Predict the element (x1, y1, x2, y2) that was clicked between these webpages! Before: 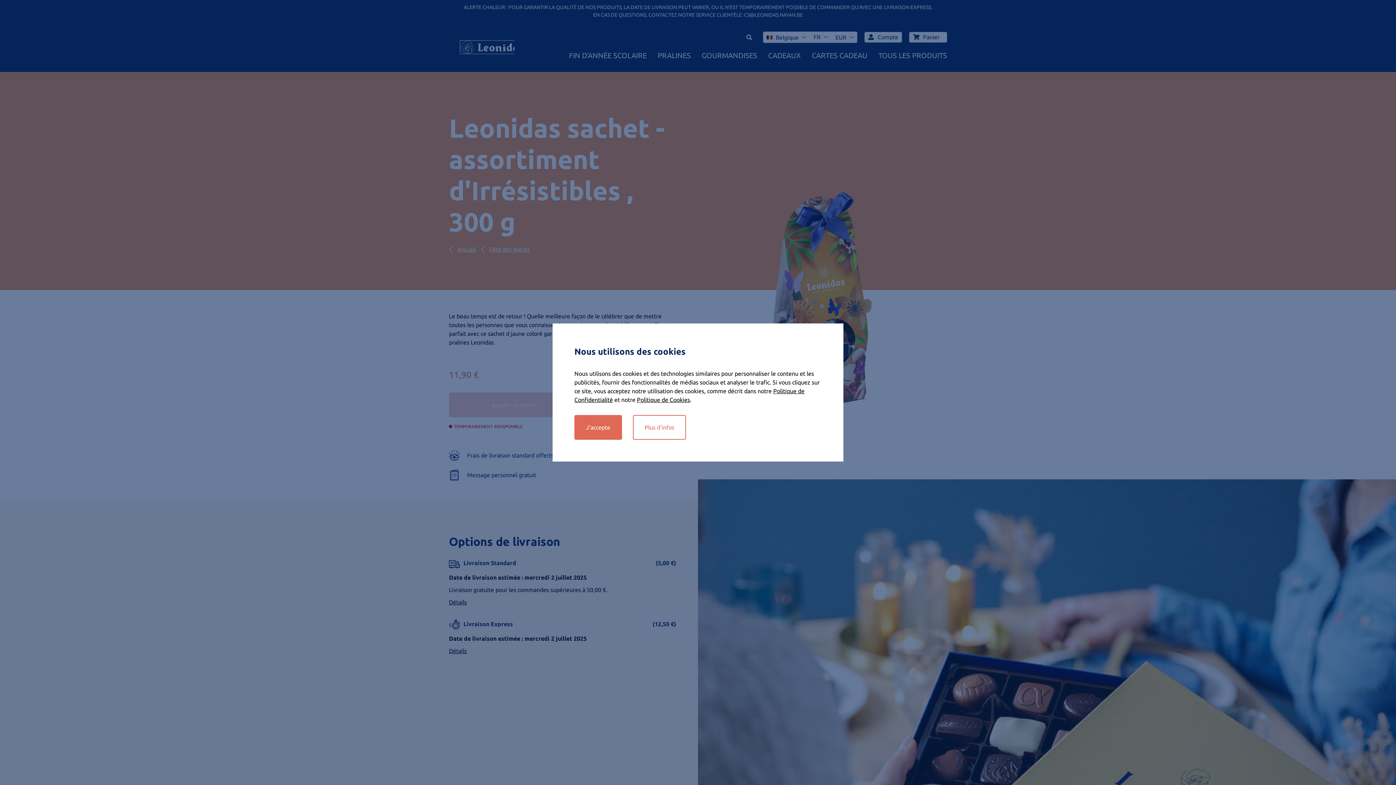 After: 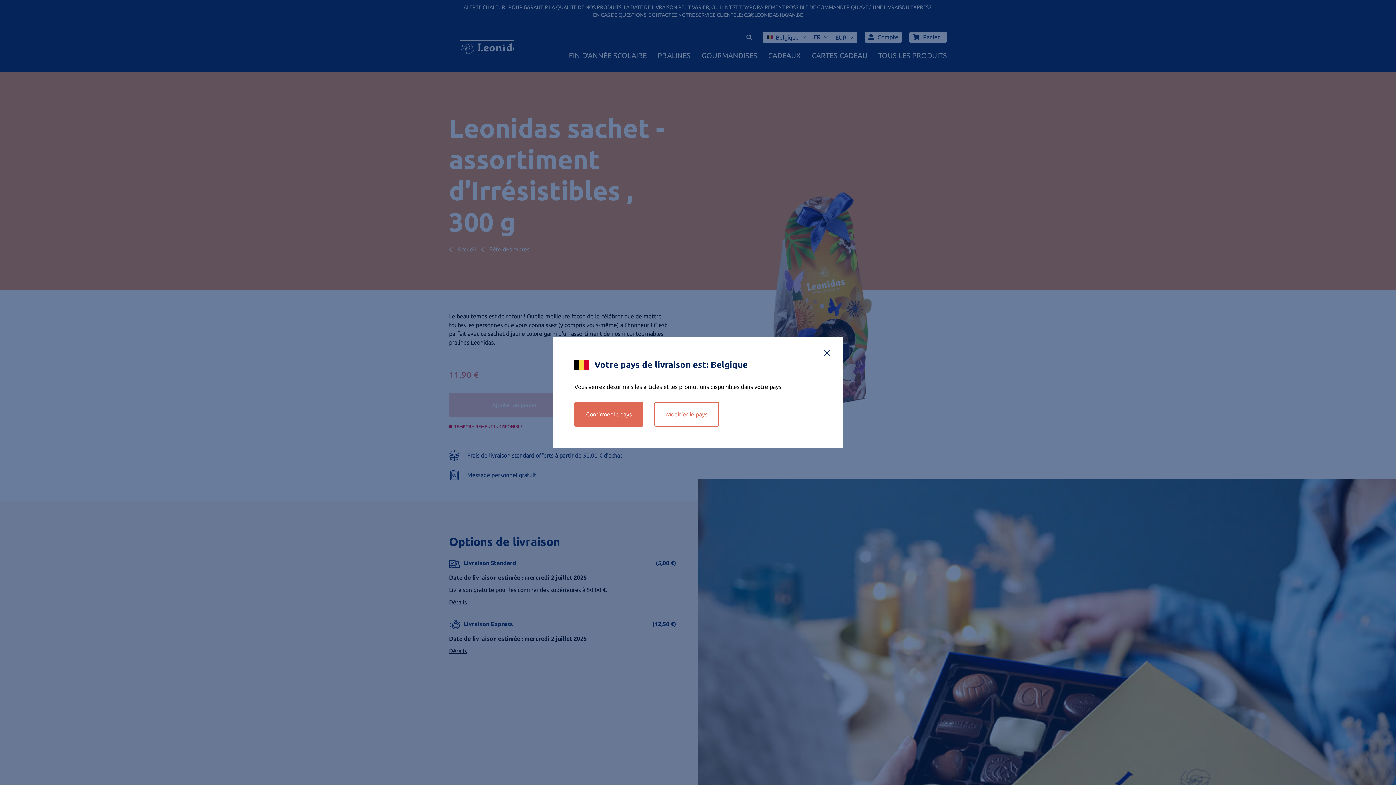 Action: label: J'accepte bbox: (574, 415, 622, 440)